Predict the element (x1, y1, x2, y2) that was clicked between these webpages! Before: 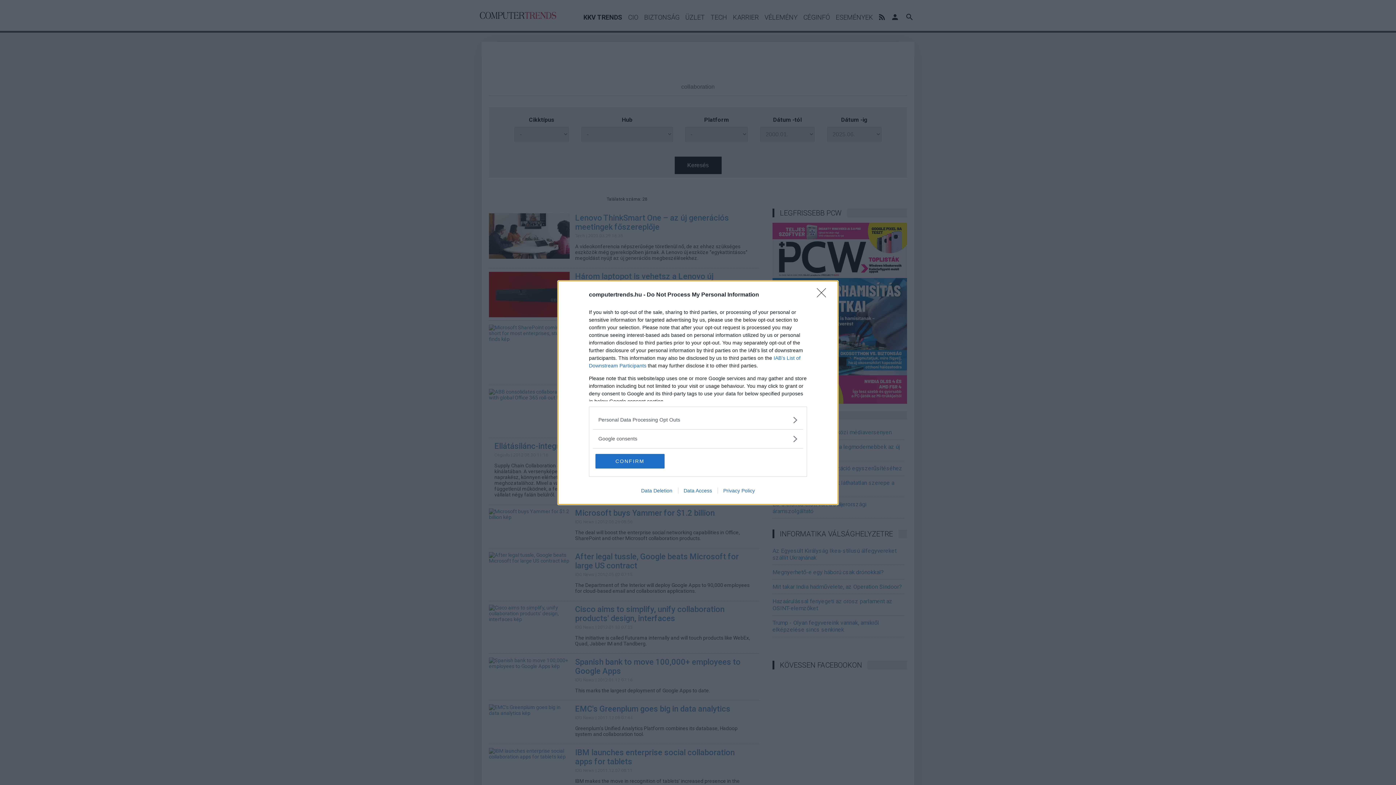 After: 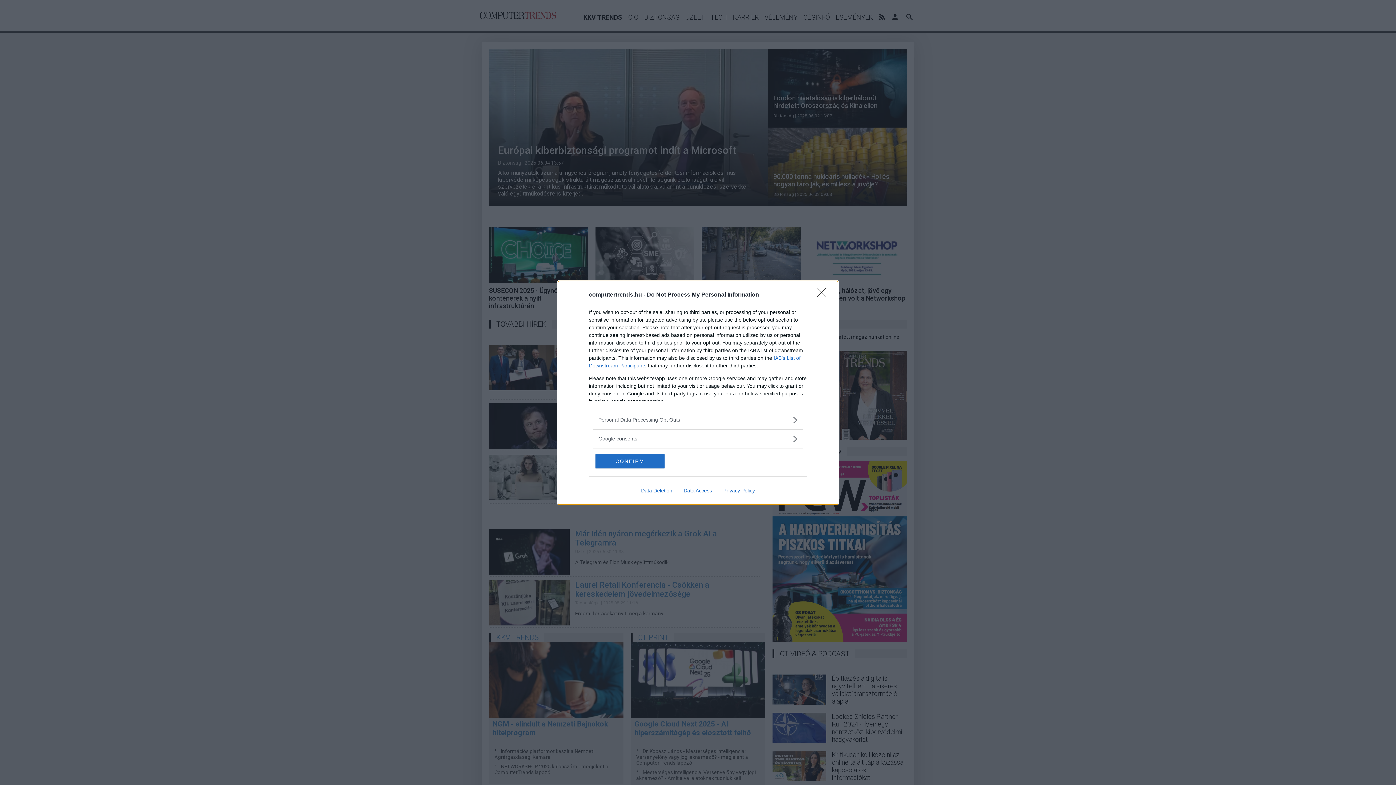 Action: bbox: (678, 487, 717, 493) label: Data Access